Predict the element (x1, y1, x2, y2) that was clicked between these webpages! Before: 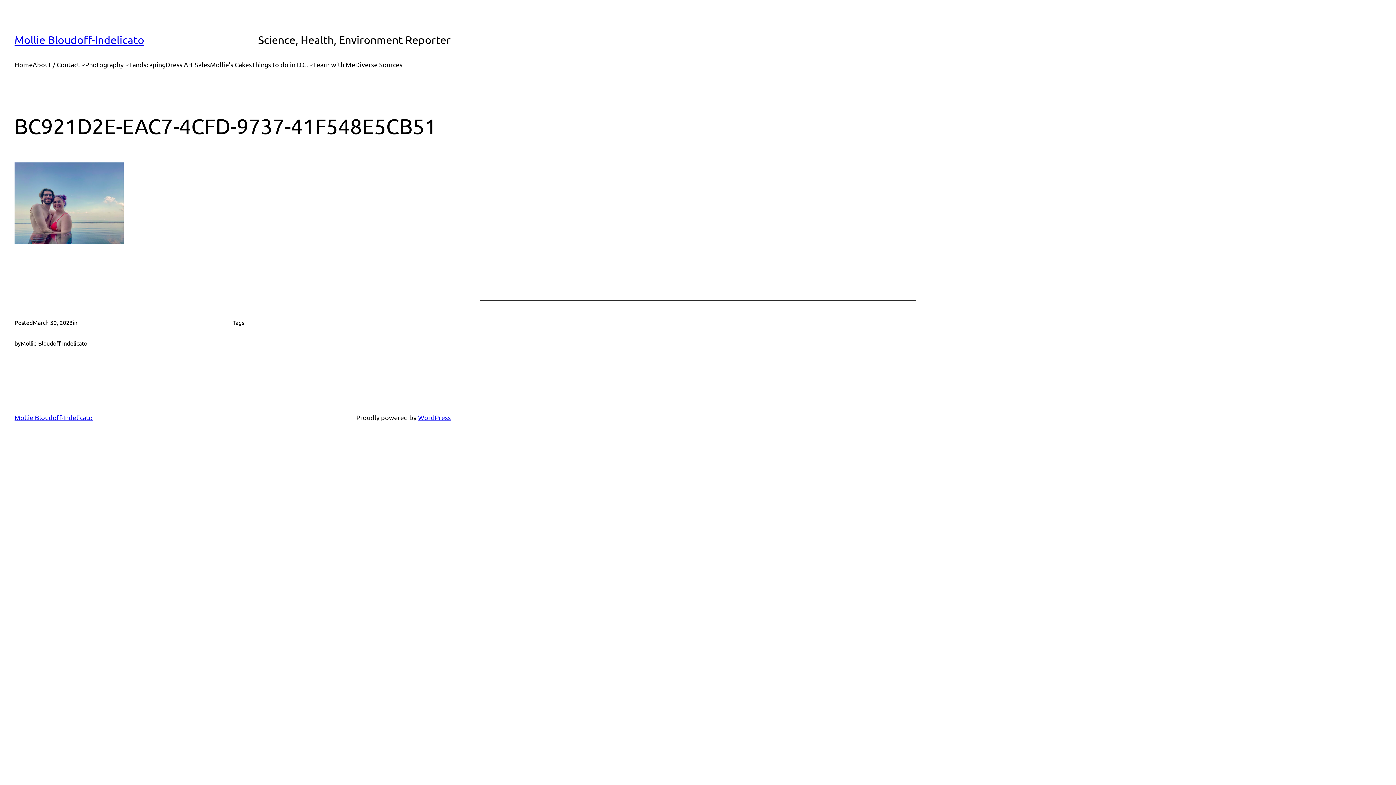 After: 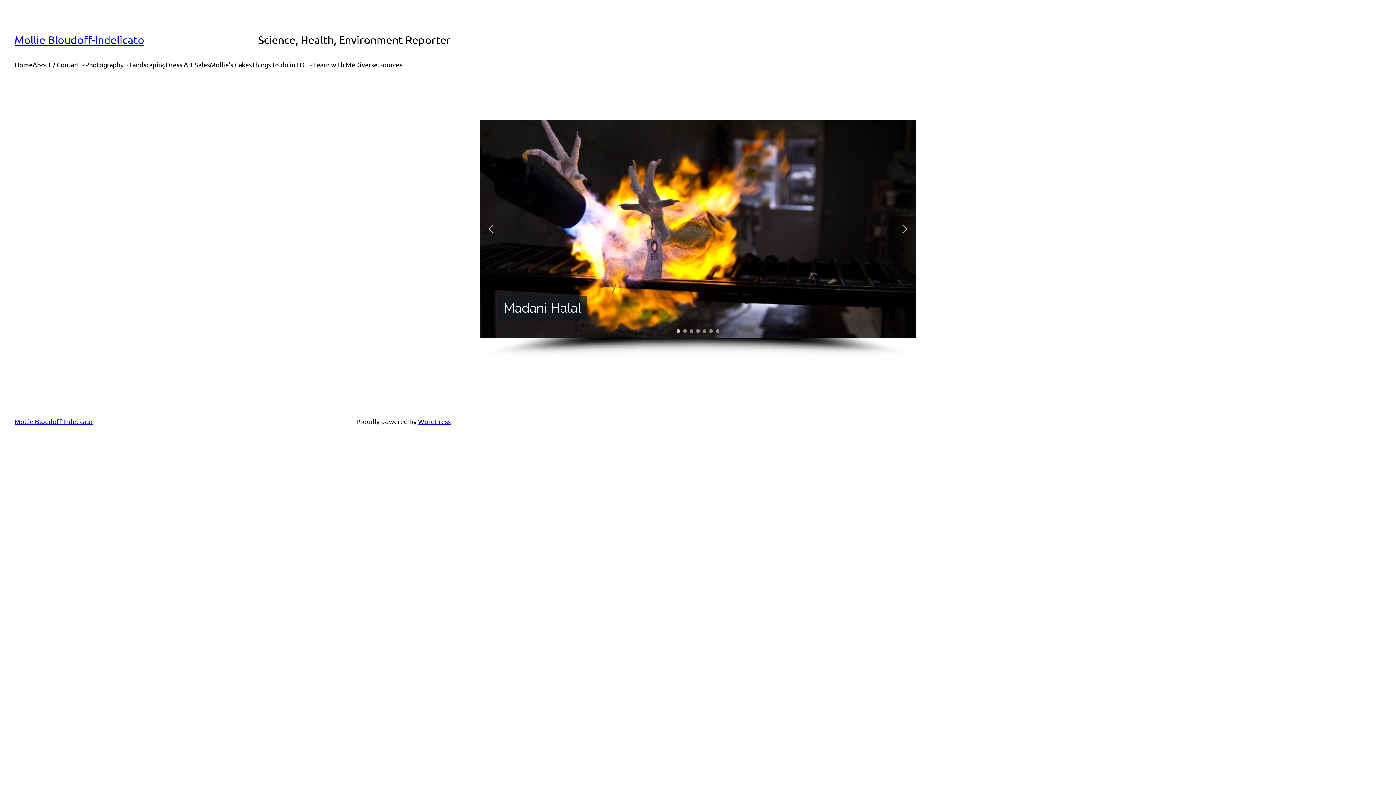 Action: bbox: (14, 59, 32, 69) label: Home